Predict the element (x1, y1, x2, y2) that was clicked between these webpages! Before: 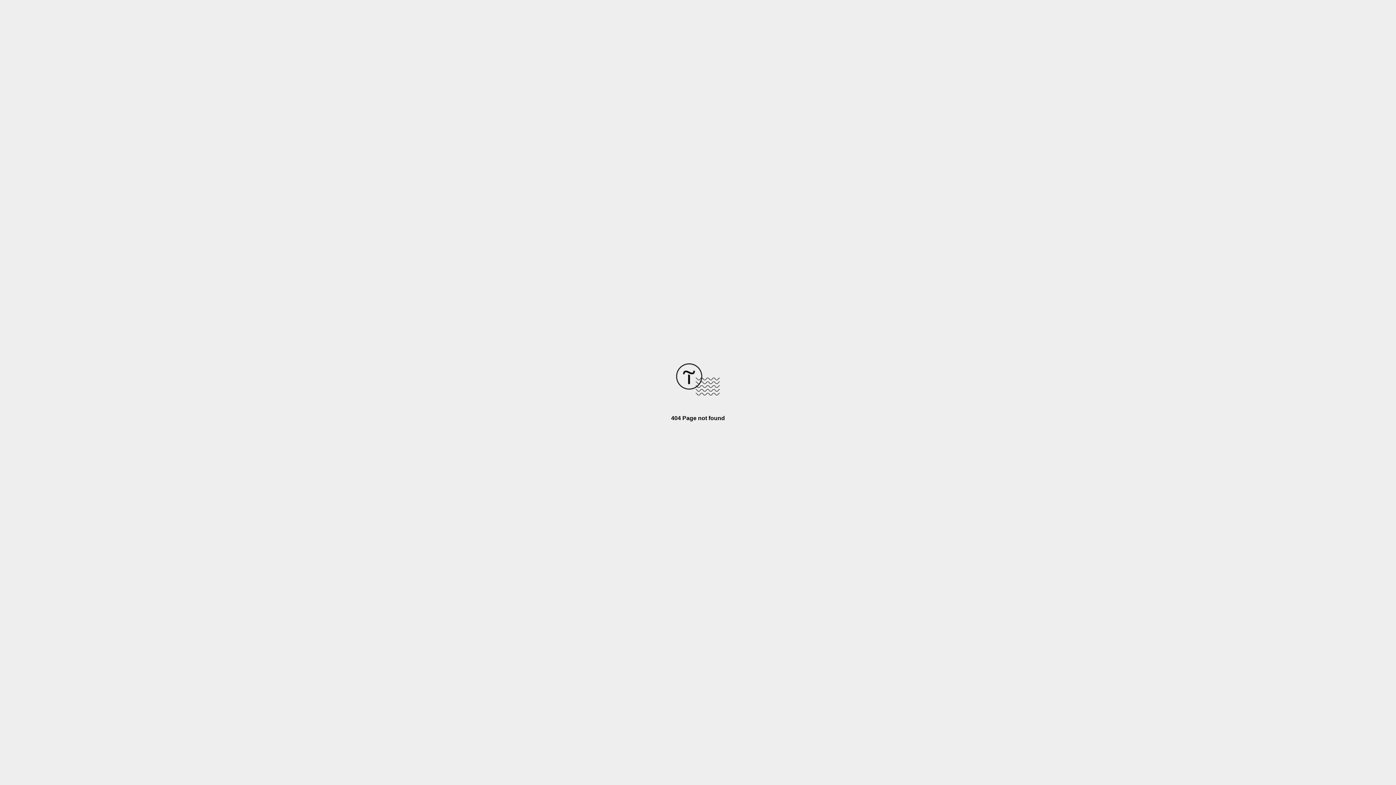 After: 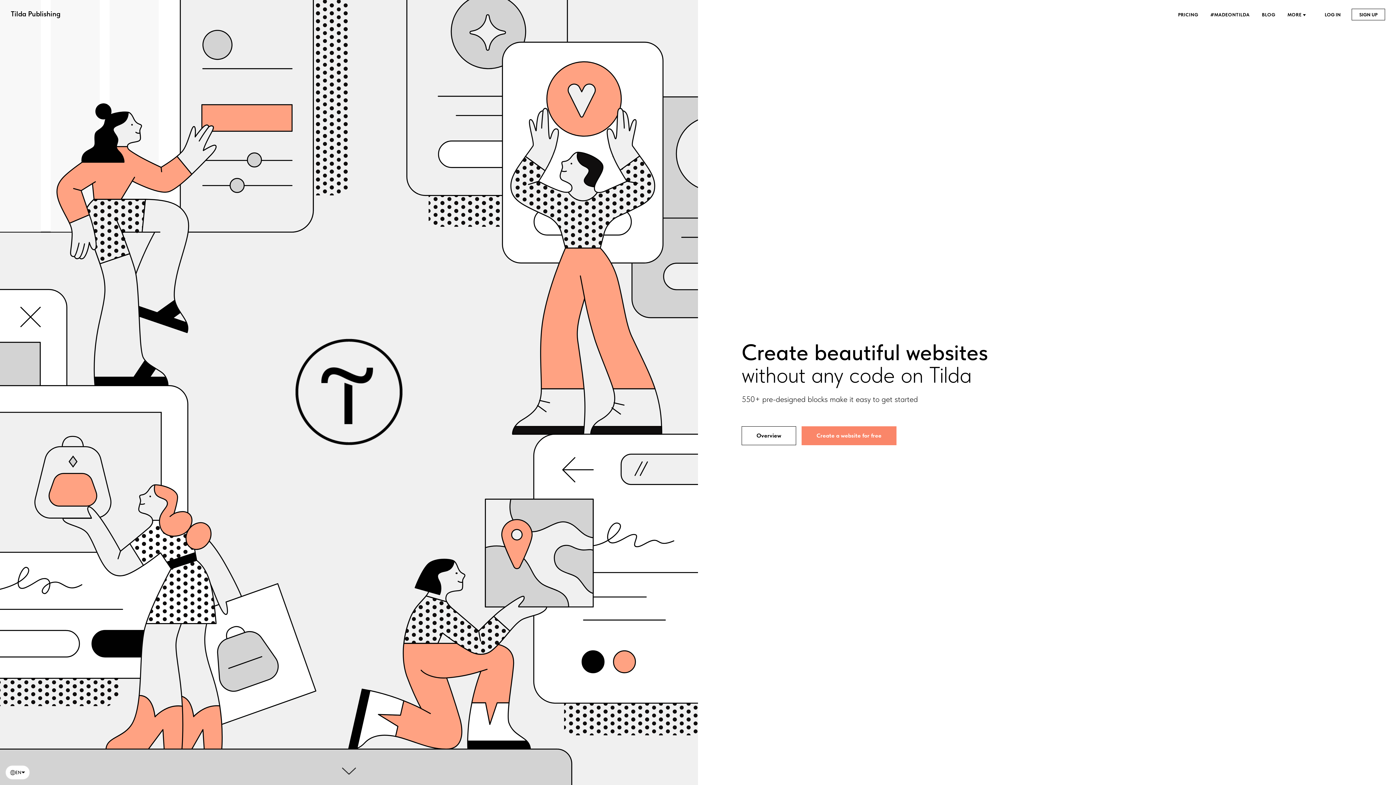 Action: bbox: (676, 390, 720, 396)